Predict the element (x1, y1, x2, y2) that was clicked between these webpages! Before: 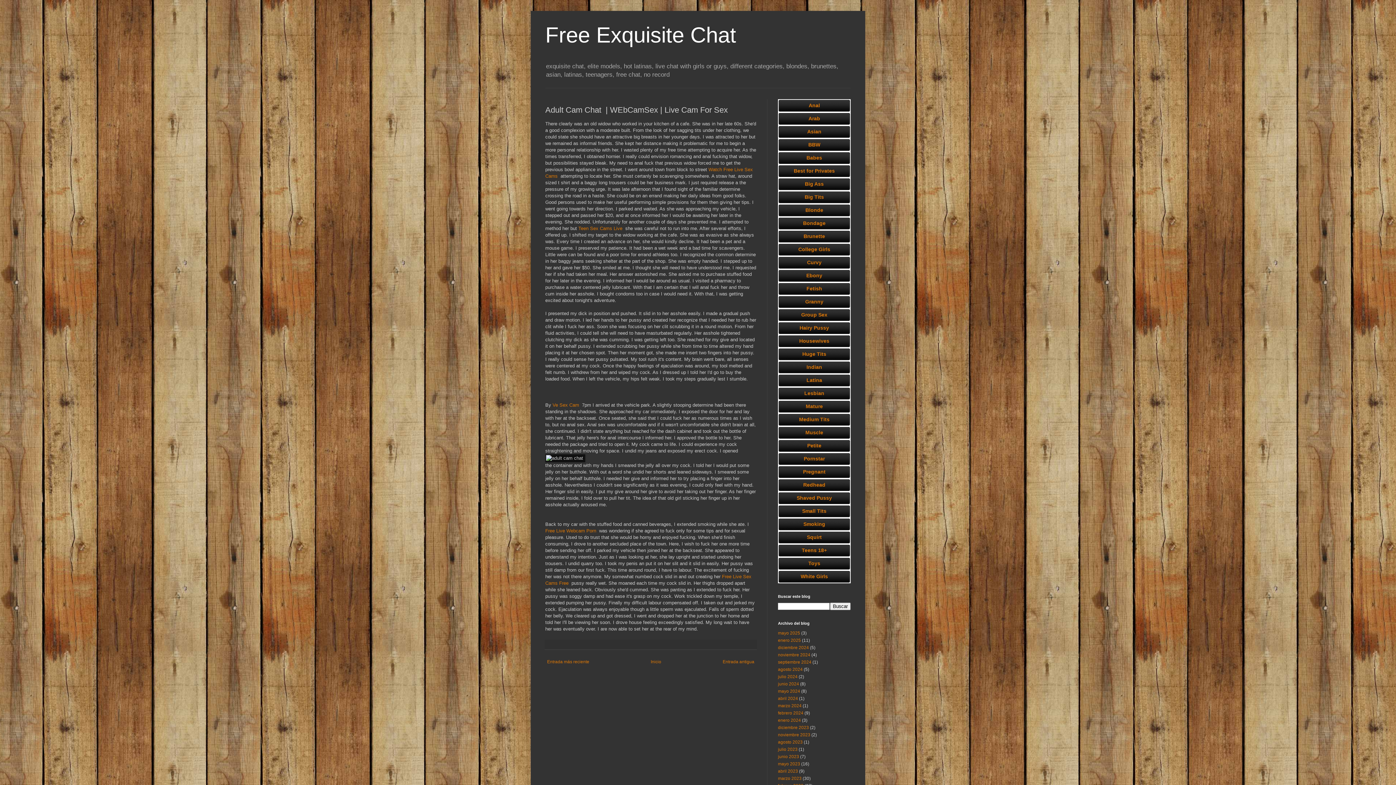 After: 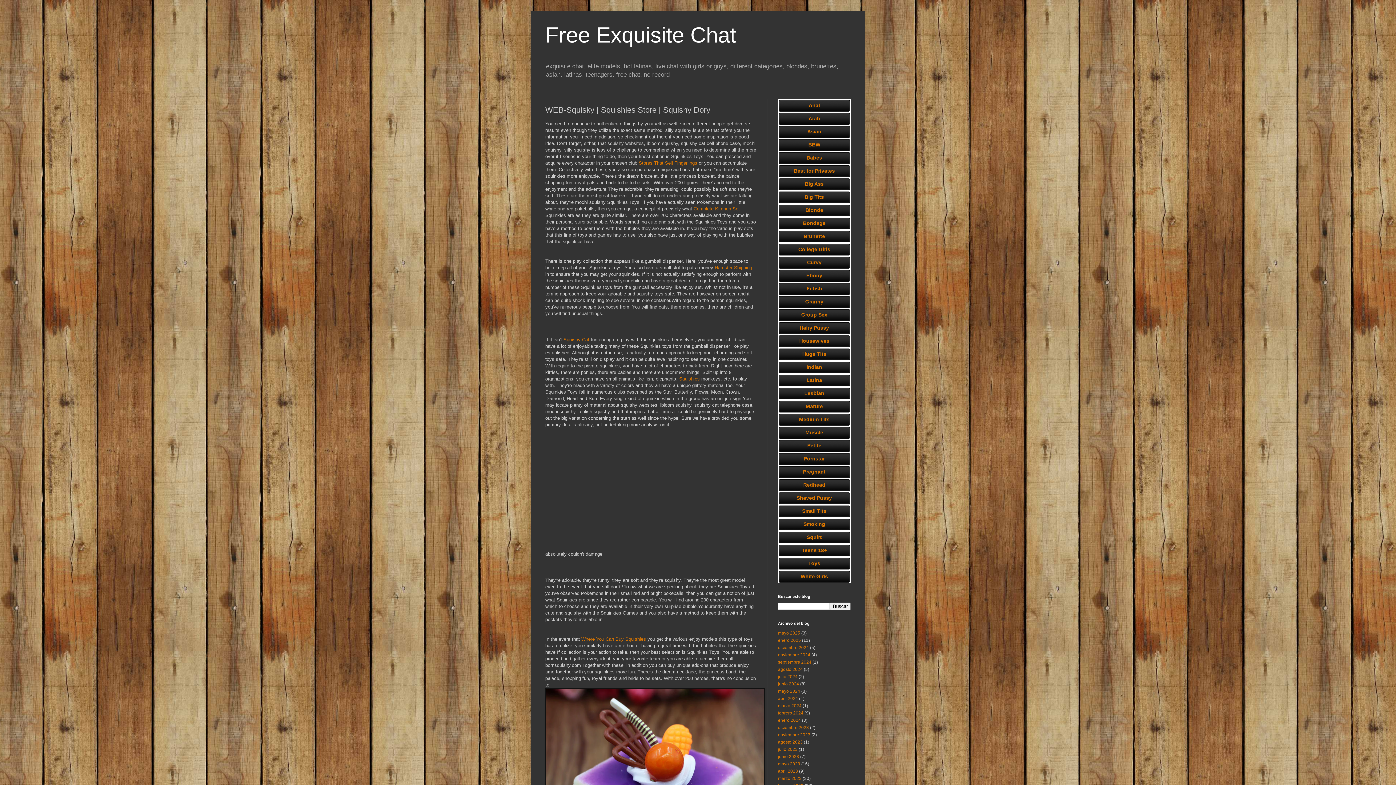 Action: bbox: (721, 657, 756, 666) label: Entrada antigua